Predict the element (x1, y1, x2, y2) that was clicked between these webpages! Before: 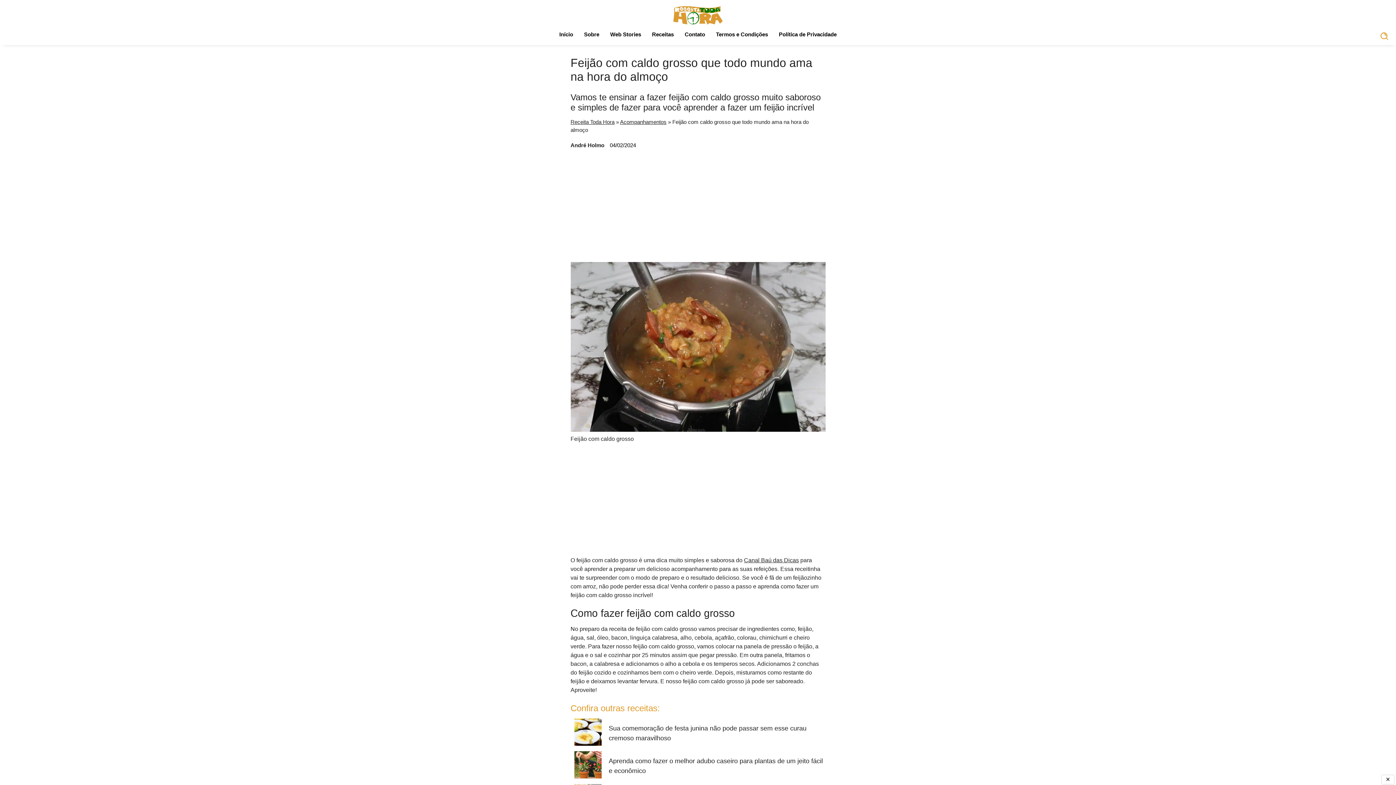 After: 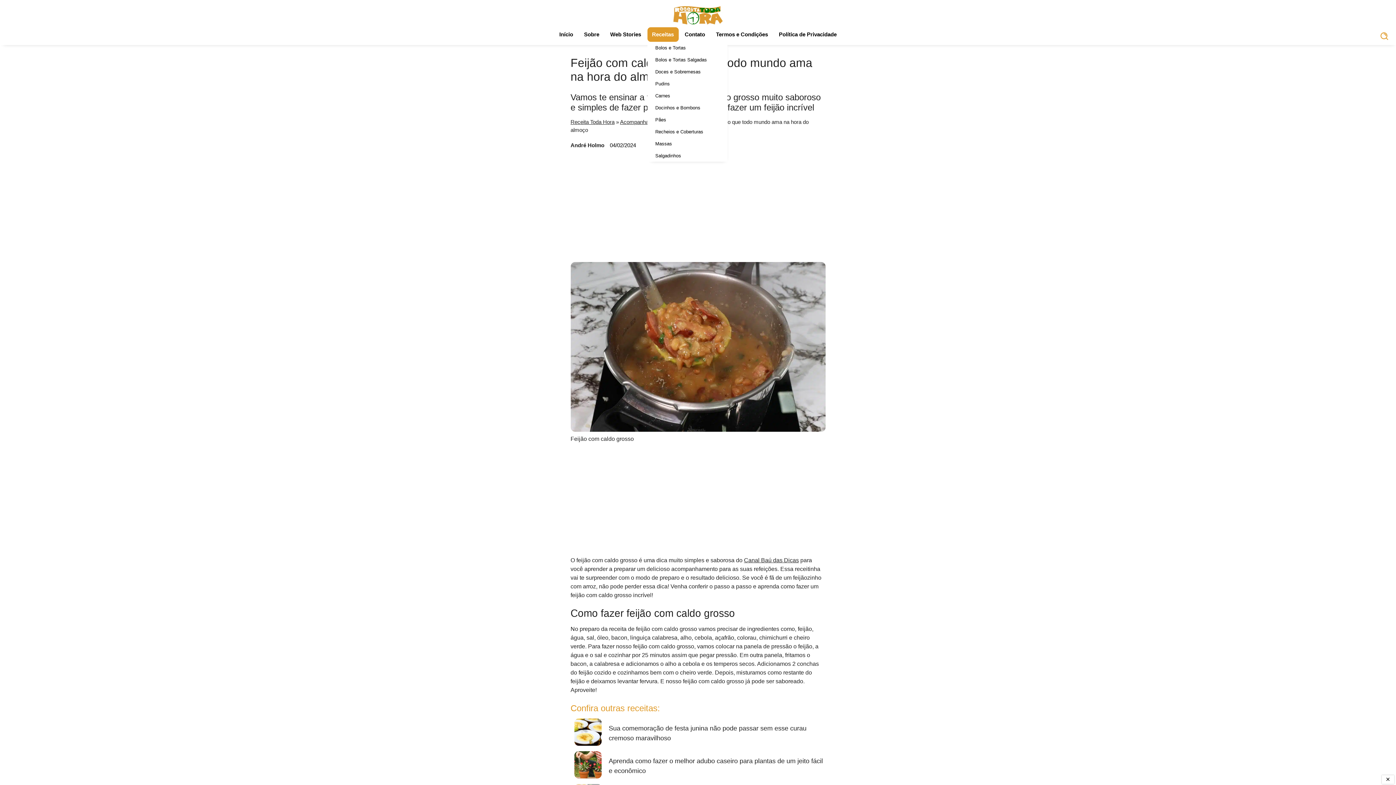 Action: label: Receitas bbox: (647, 27, 678, 41)